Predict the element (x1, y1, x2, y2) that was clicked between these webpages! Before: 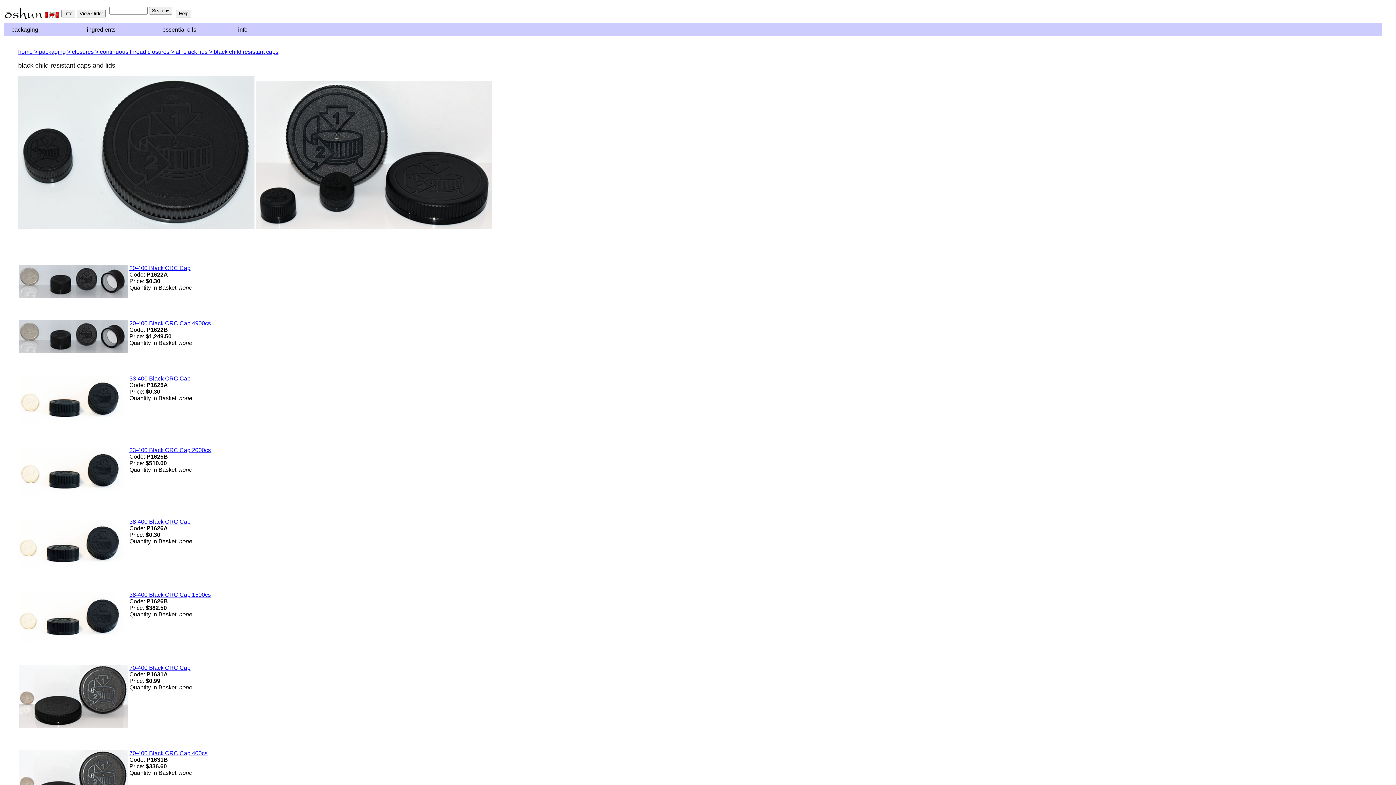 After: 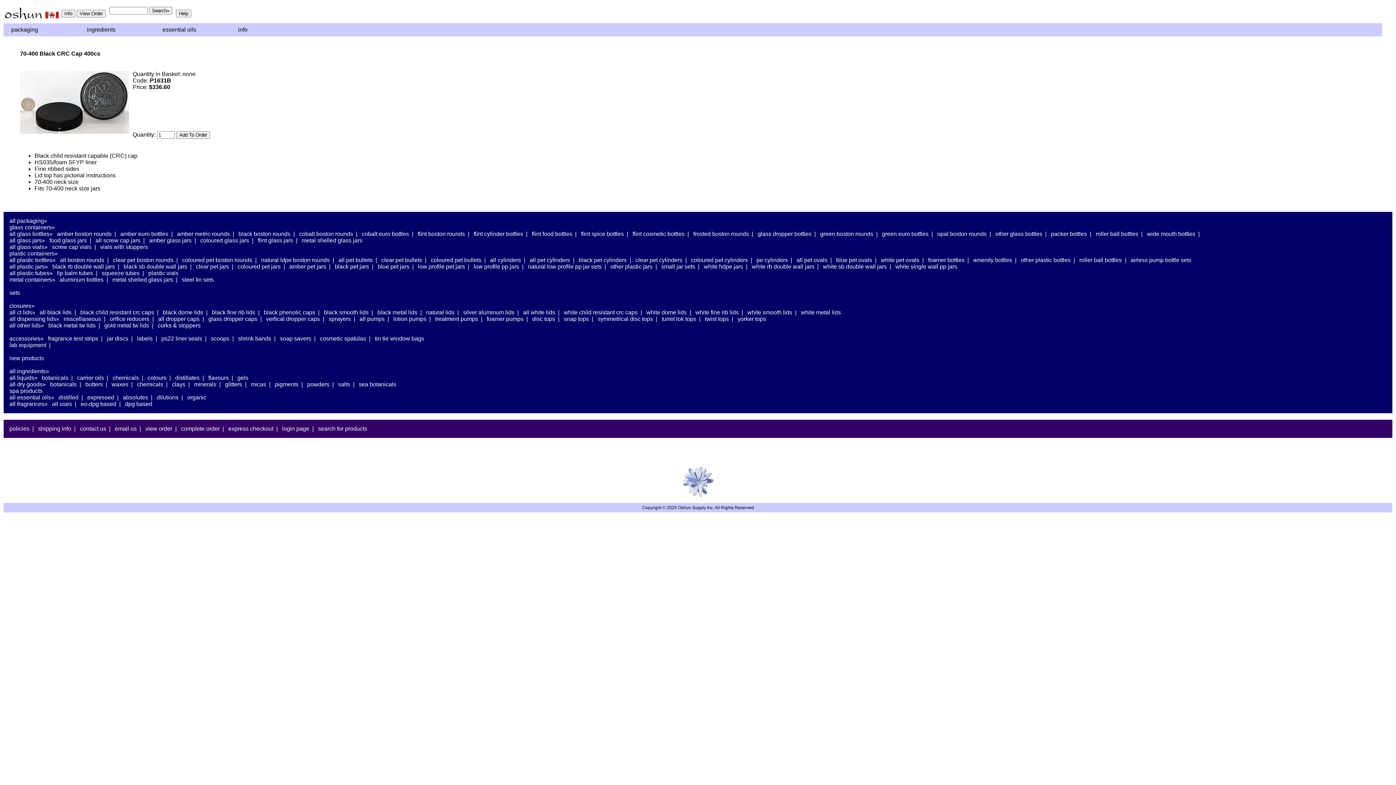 Action: bbox: (129, 750, 207, 756) label: 70-400 Black CRC Cap 400cs